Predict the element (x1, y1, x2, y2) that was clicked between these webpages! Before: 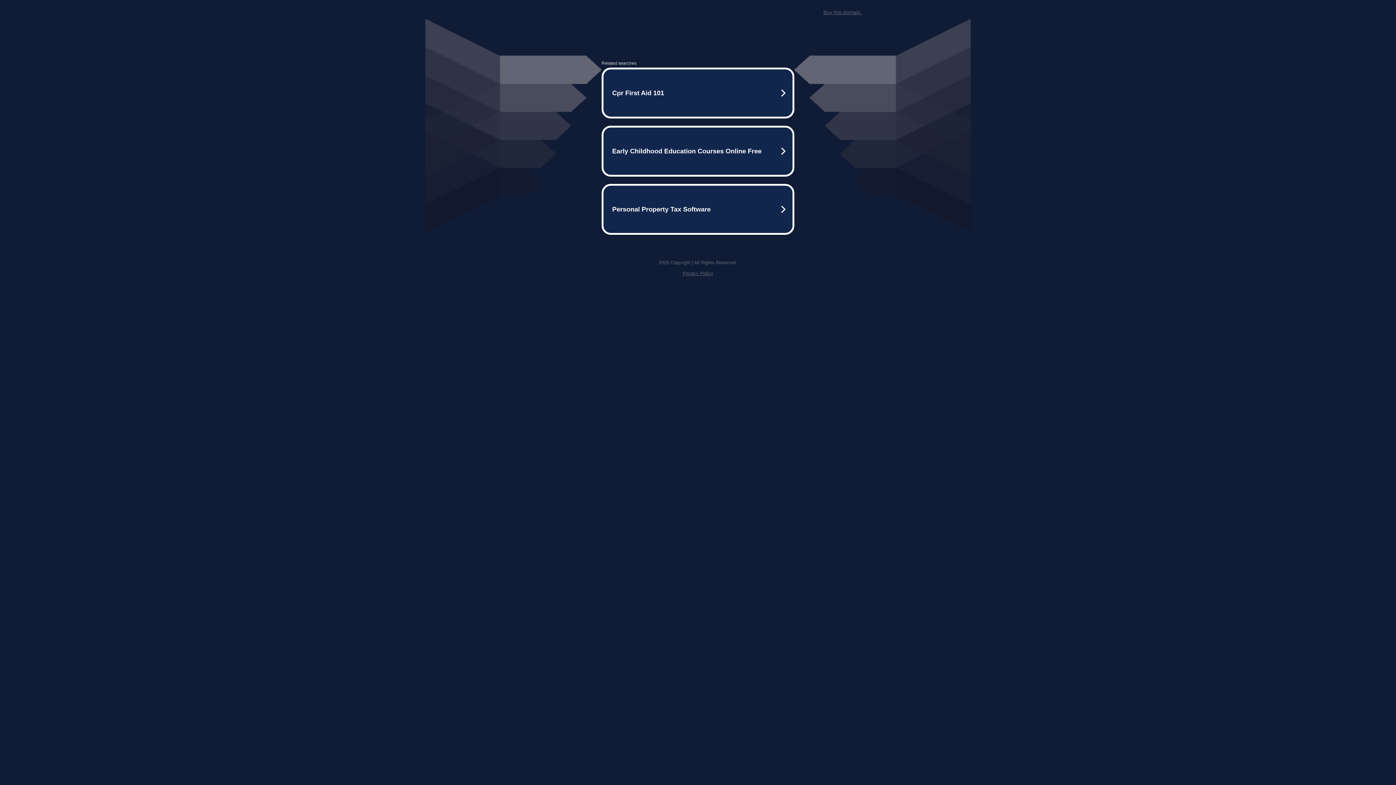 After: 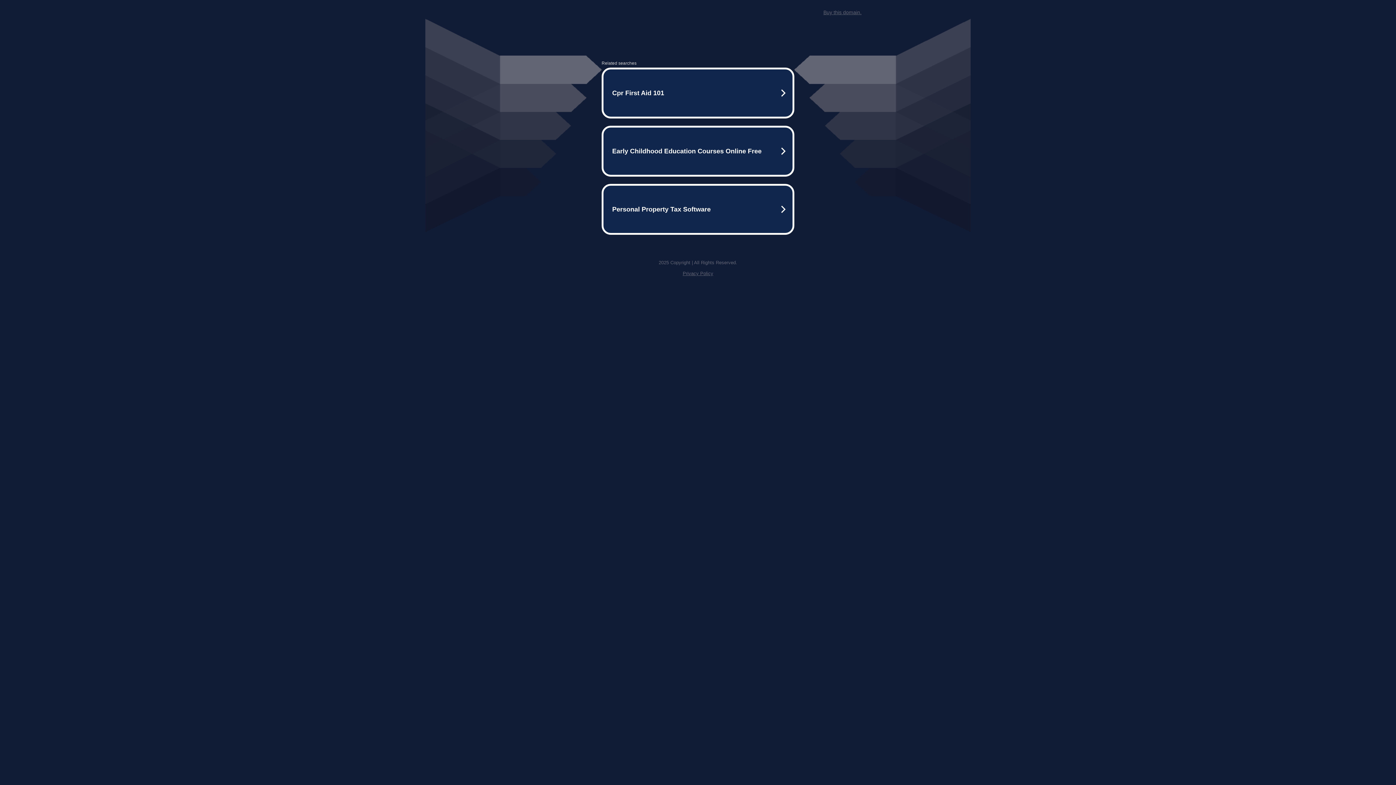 Action: bbox: (823, 9, 861, 15) label: Buy this domain.